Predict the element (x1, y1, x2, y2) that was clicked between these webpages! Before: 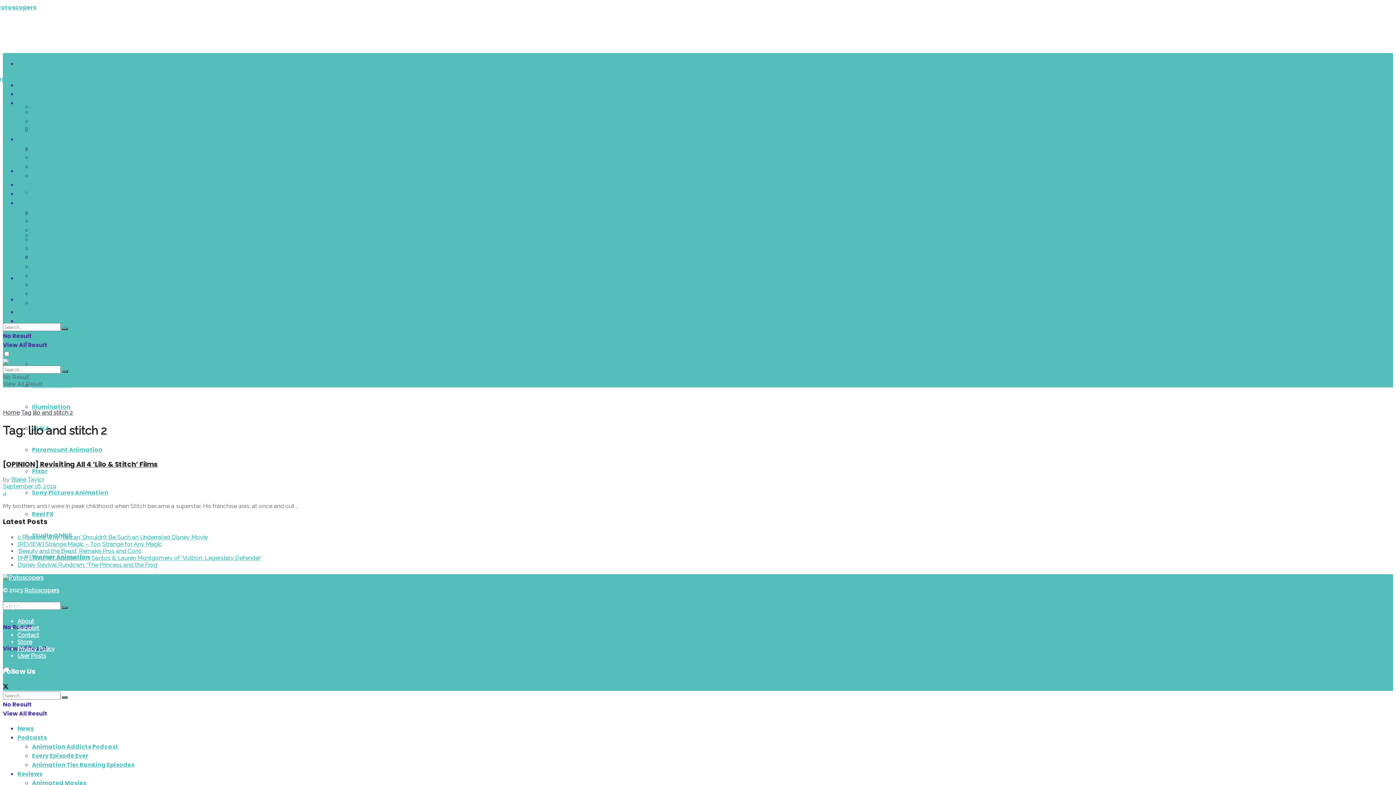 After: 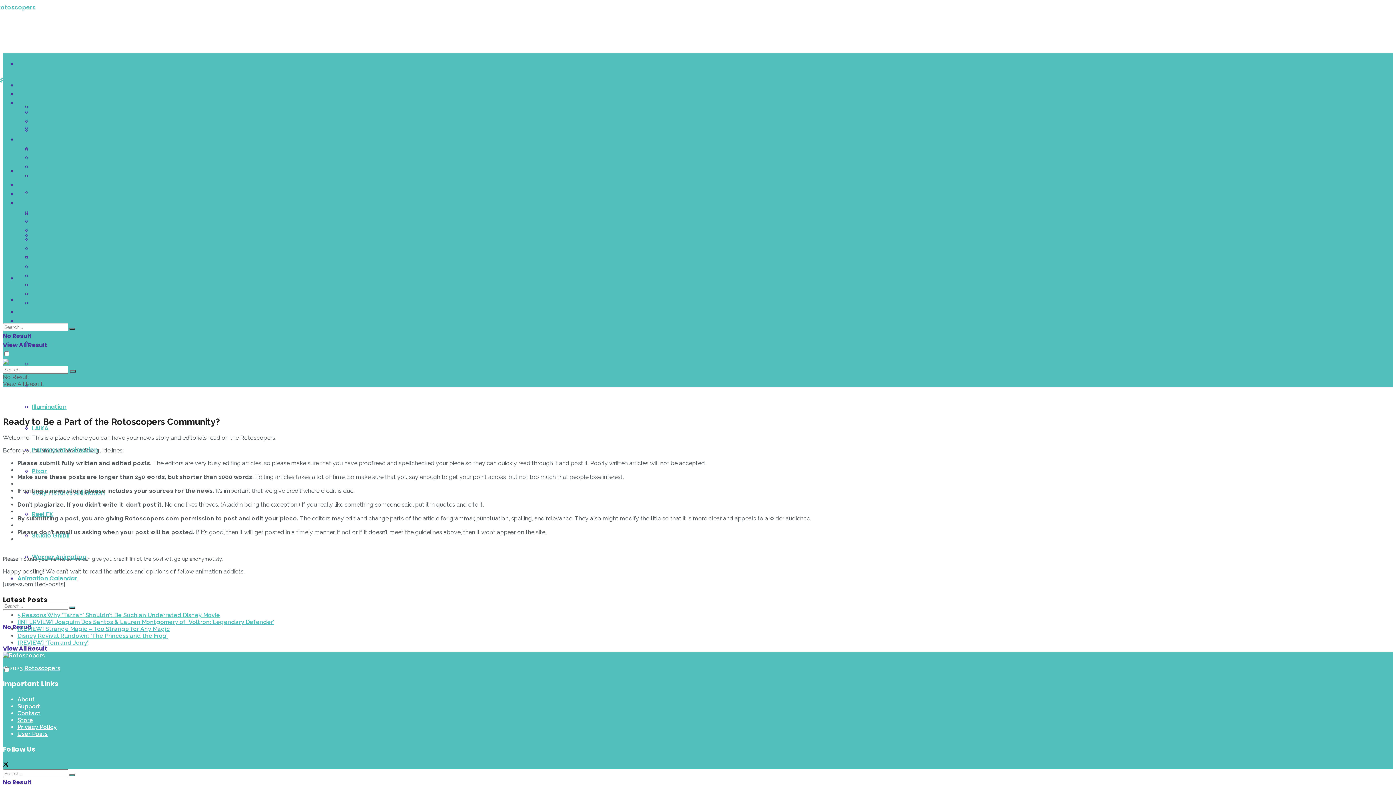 Action: label: User Posts bbox: (17, 652, 46, 659)